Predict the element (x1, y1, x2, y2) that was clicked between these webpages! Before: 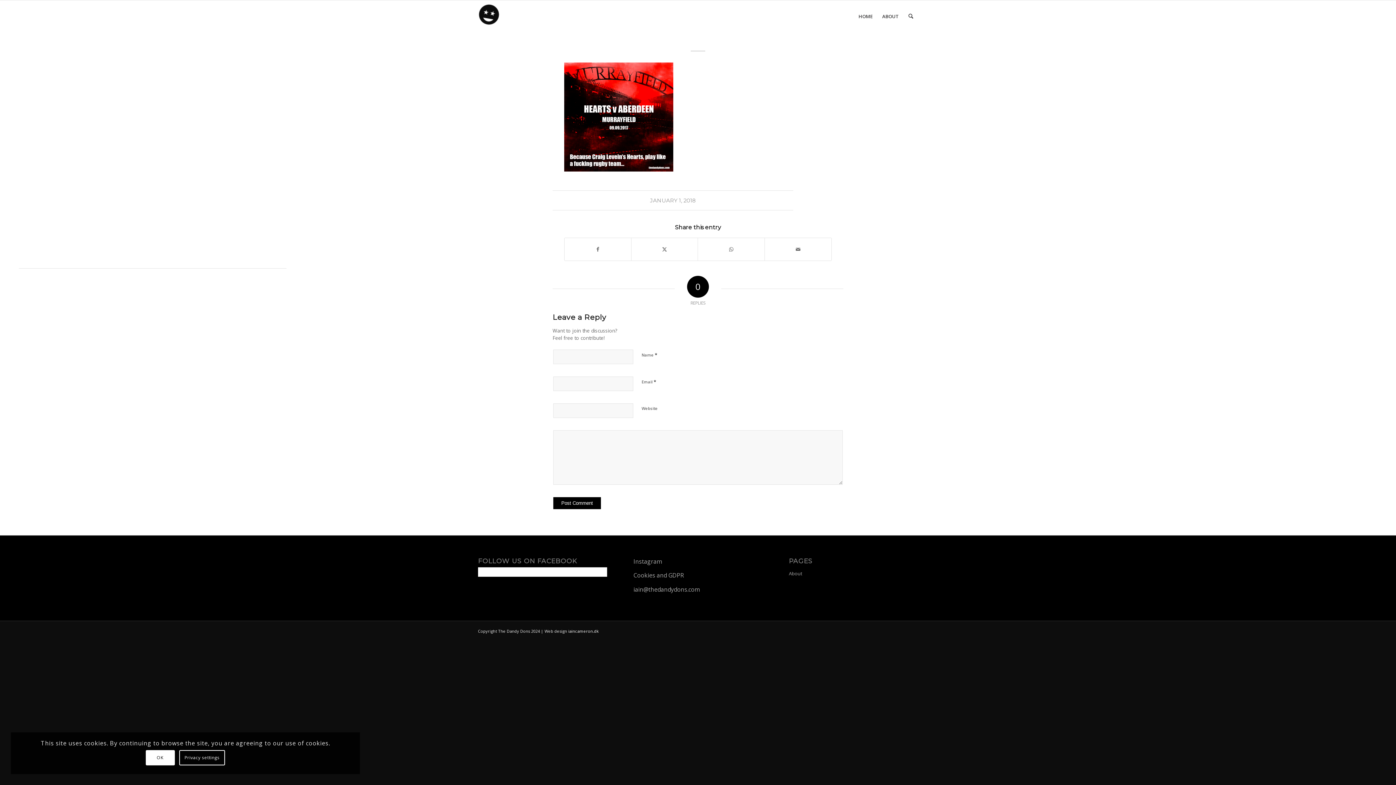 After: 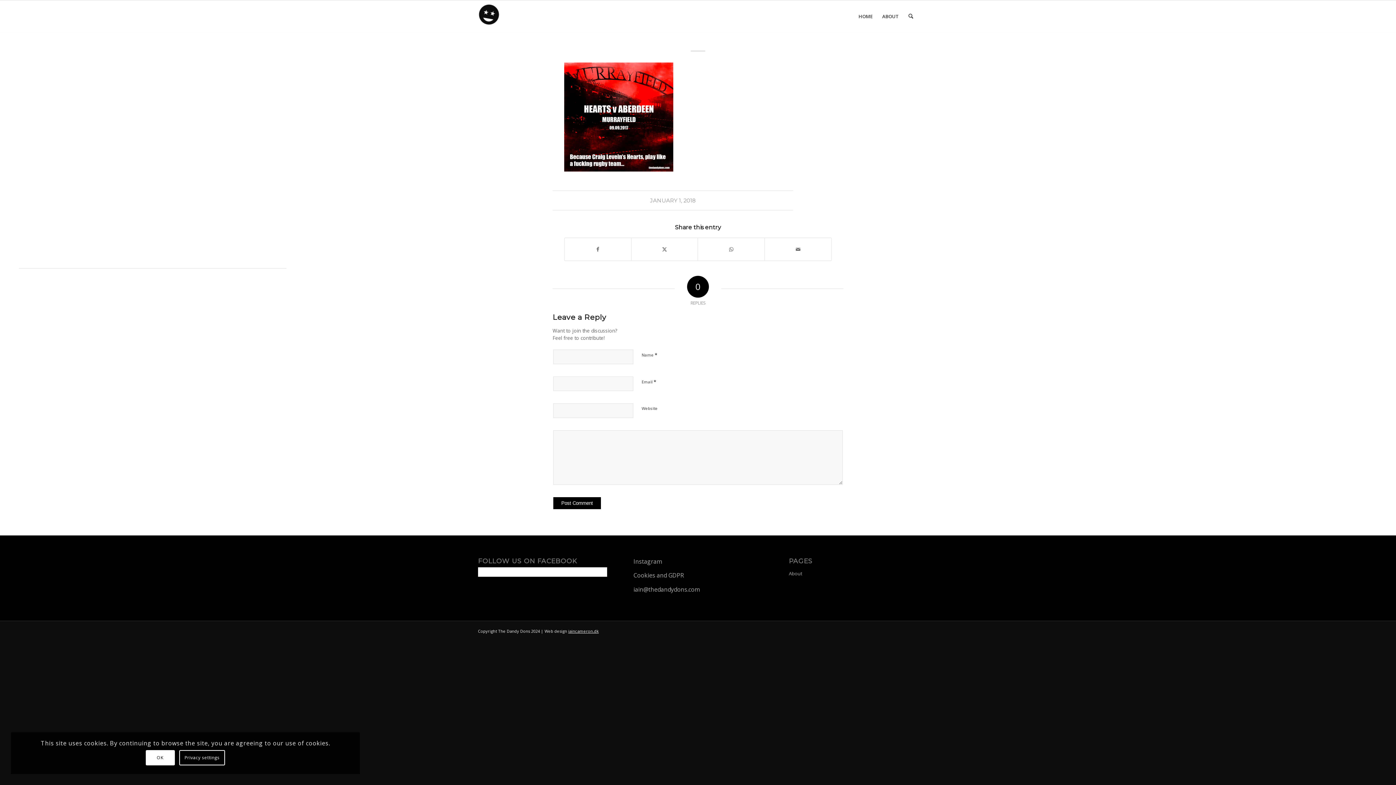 Action: bbox: (568, 628, 598, 634) label: iaincameron.dk